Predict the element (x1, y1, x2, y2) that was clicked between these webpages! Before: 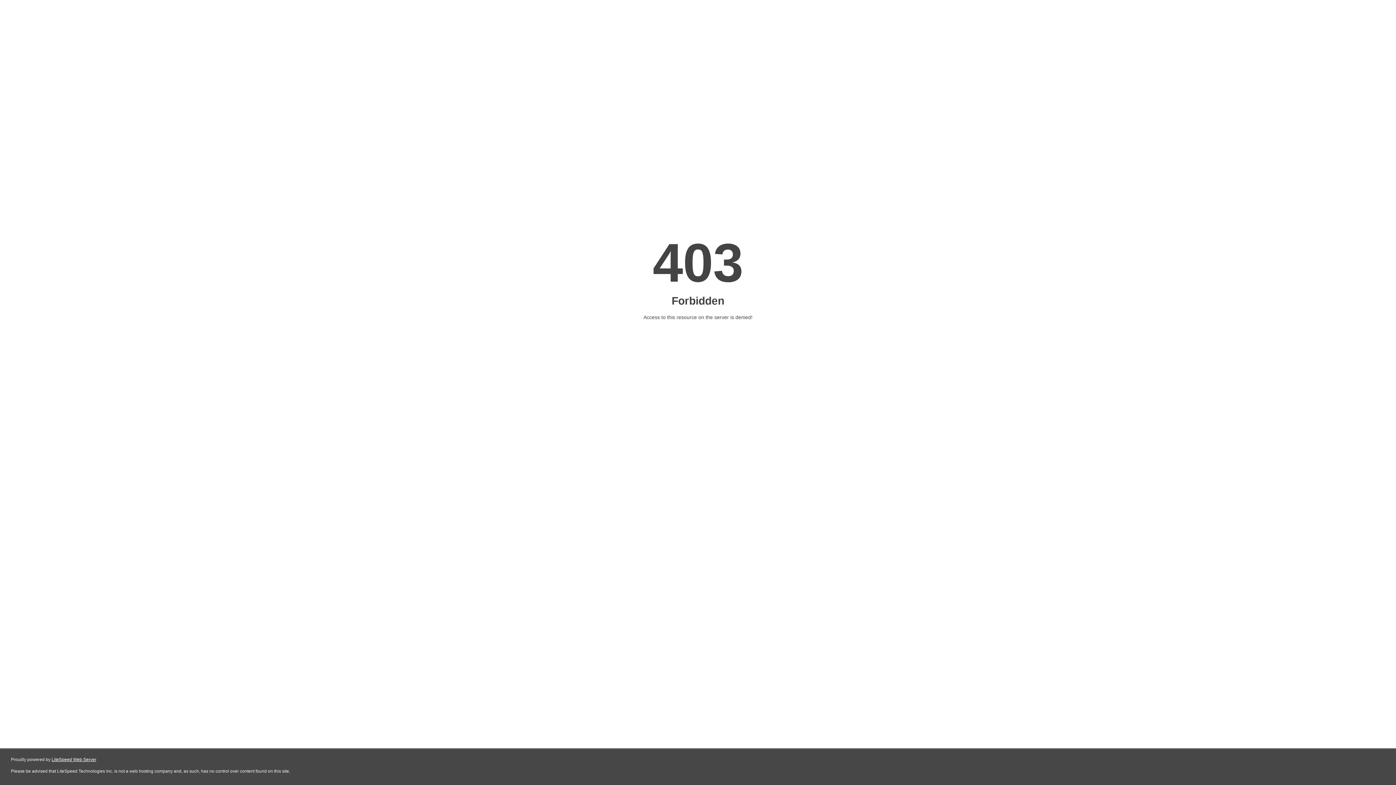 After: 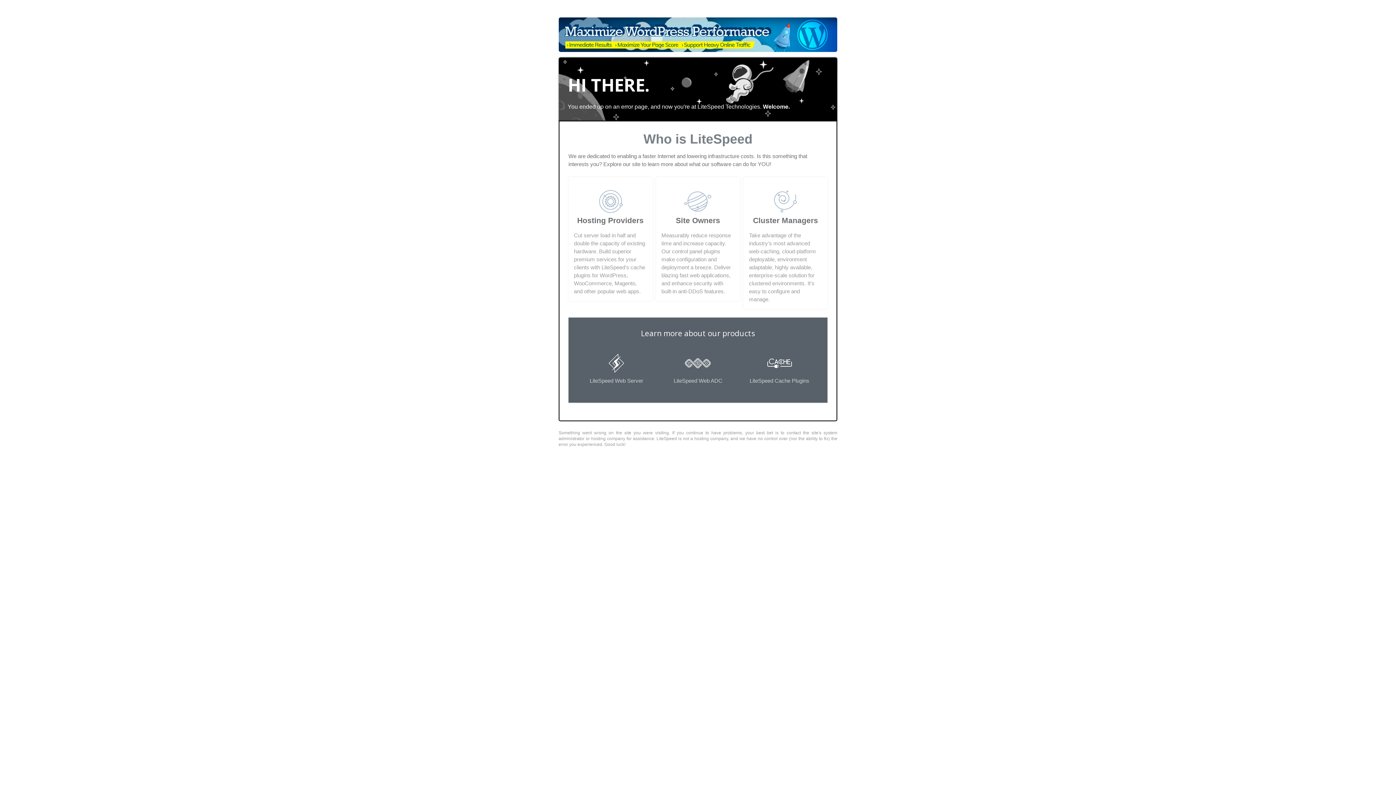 Action: bbox: (51, 757, 96, 762) label: LiteSpeed Web Server